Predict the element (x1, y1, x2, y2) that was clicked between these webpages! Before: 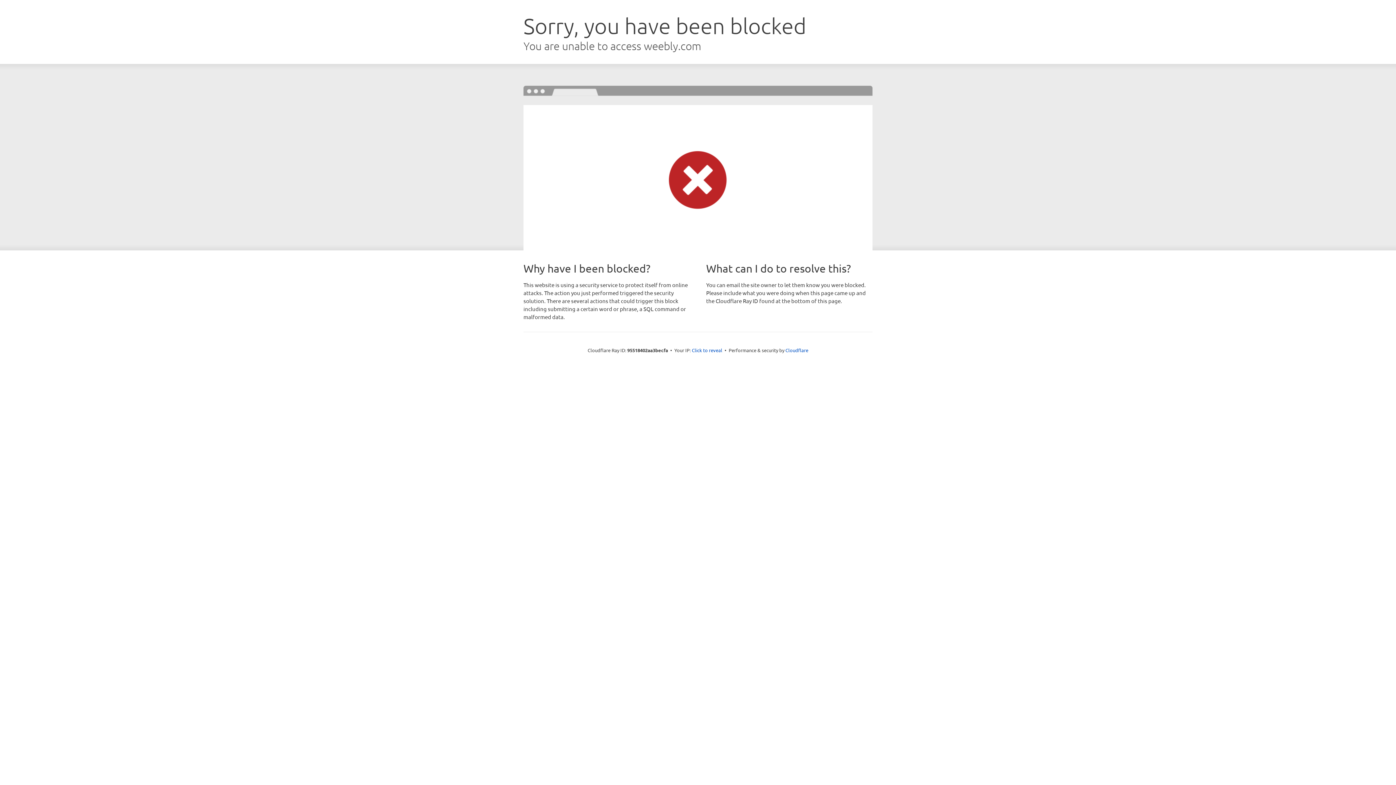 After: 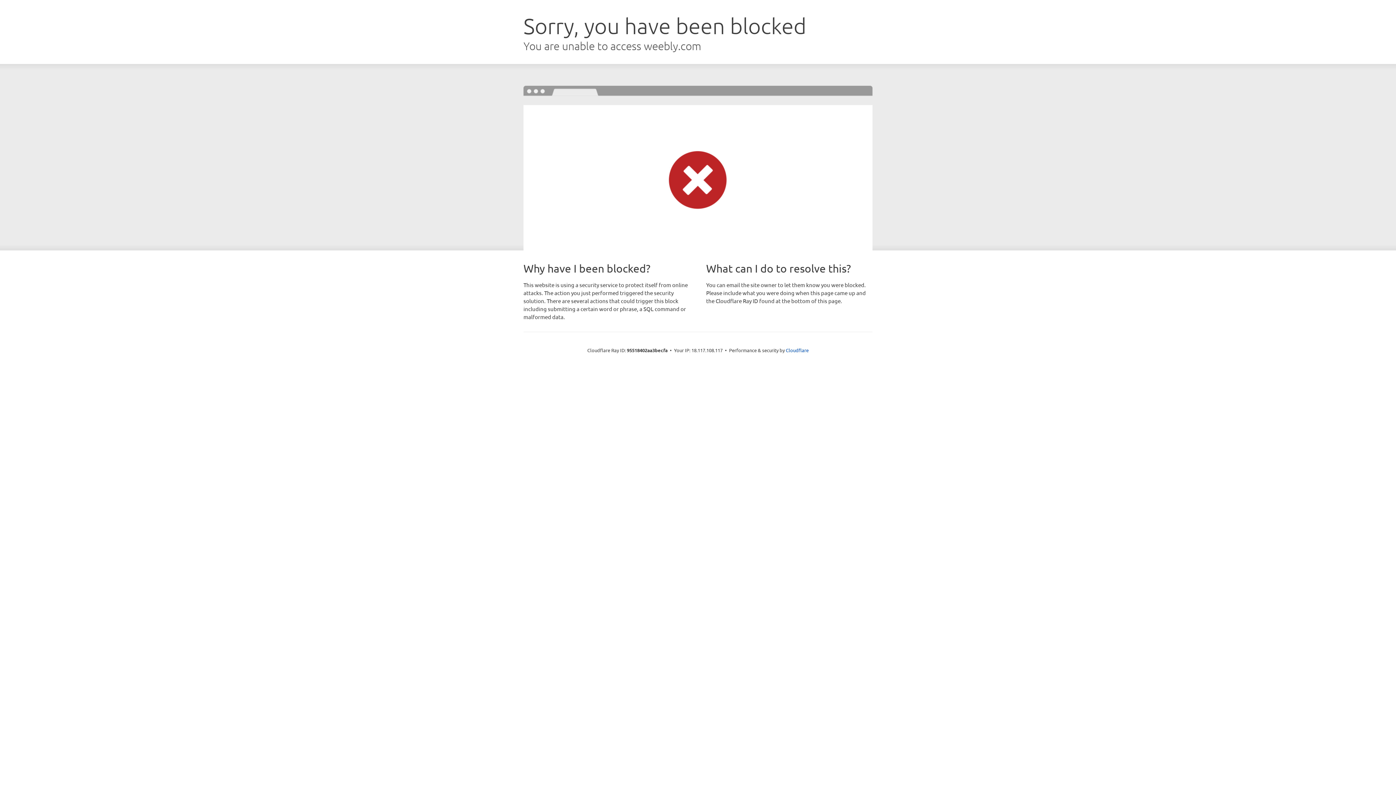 Action: bbox: (692, 346, 722, 353) label: Click to reveal